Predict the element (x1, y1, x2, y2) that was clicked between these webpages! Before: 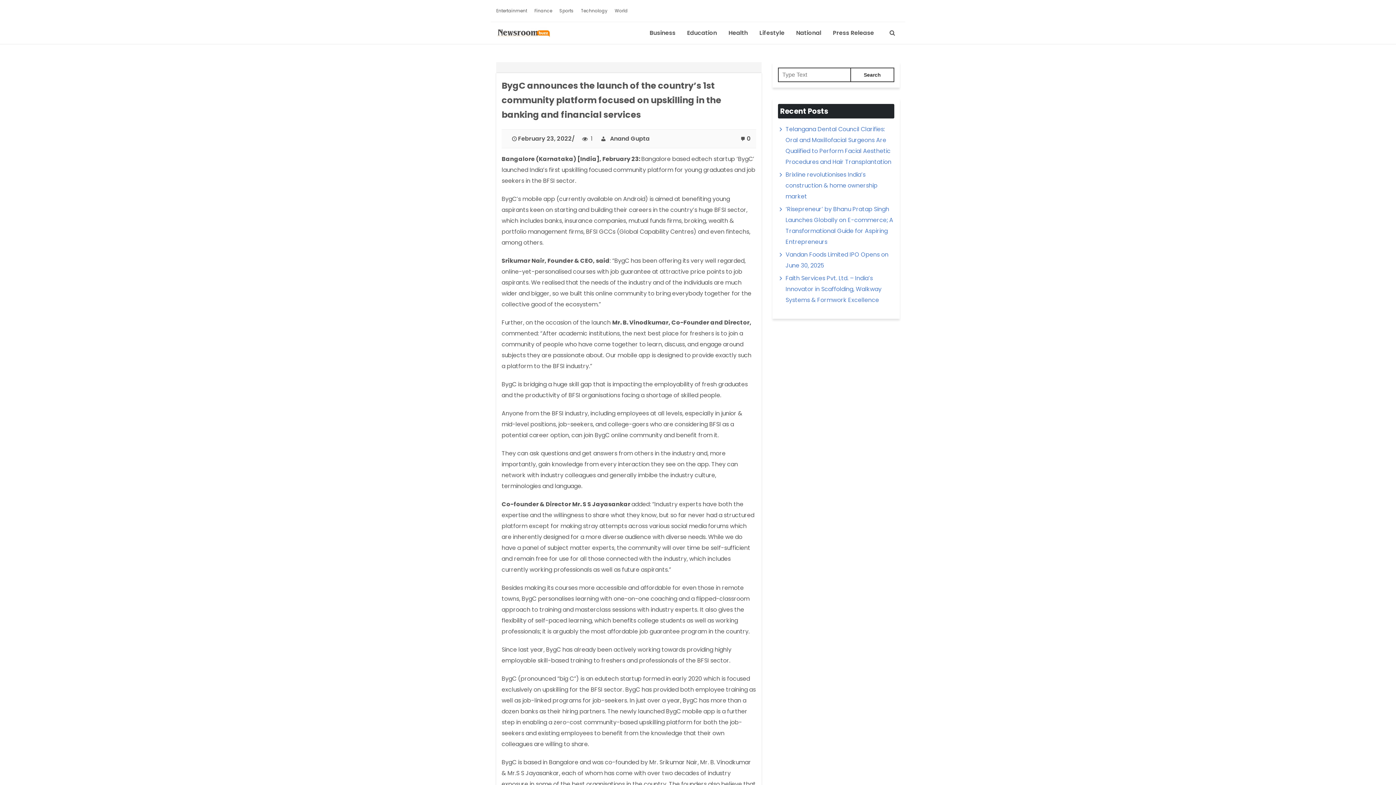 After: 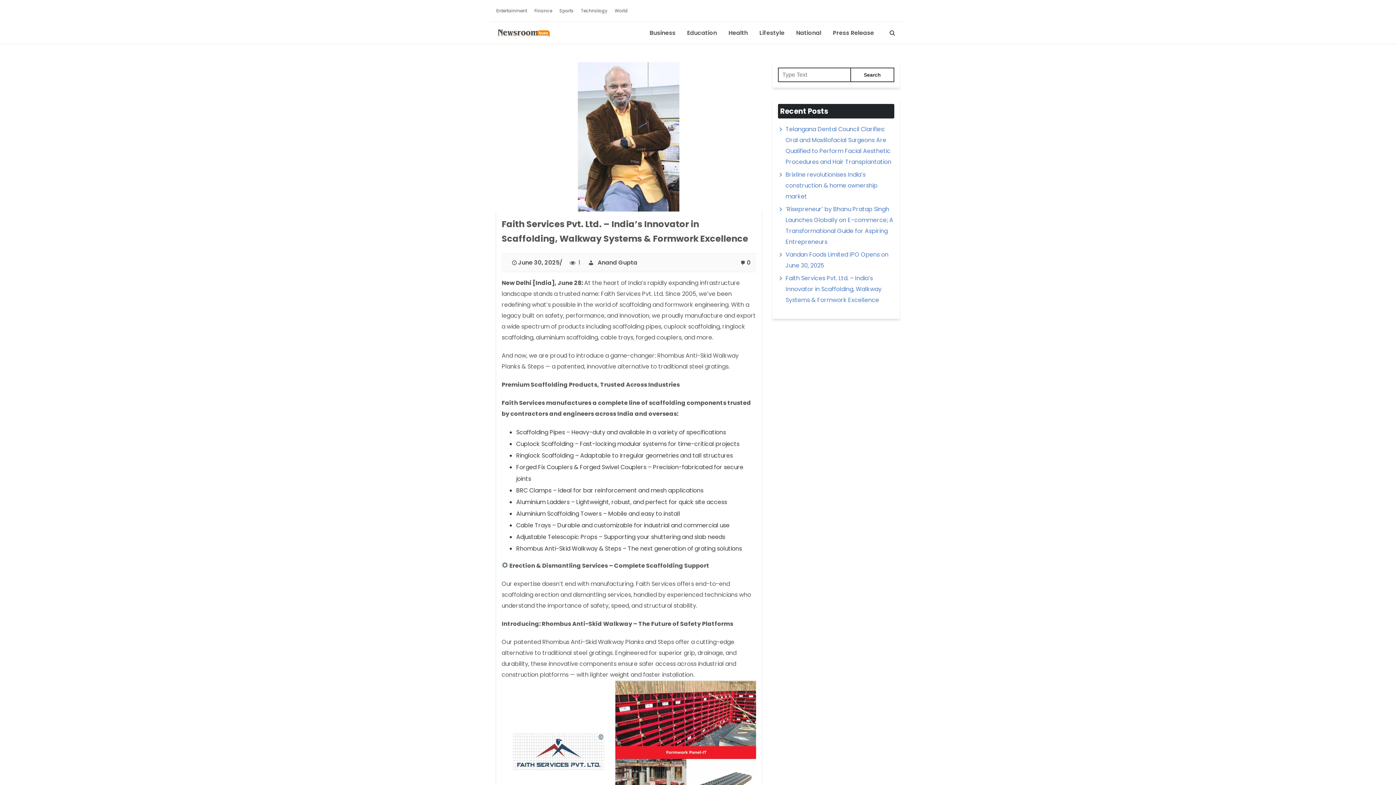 Action: bbox: (778, 273, 894, 305) label: Faith Services Pvt. Ltd. – India’s Innovator in Scaffolding, Walkway Systems & Formwork Excellence